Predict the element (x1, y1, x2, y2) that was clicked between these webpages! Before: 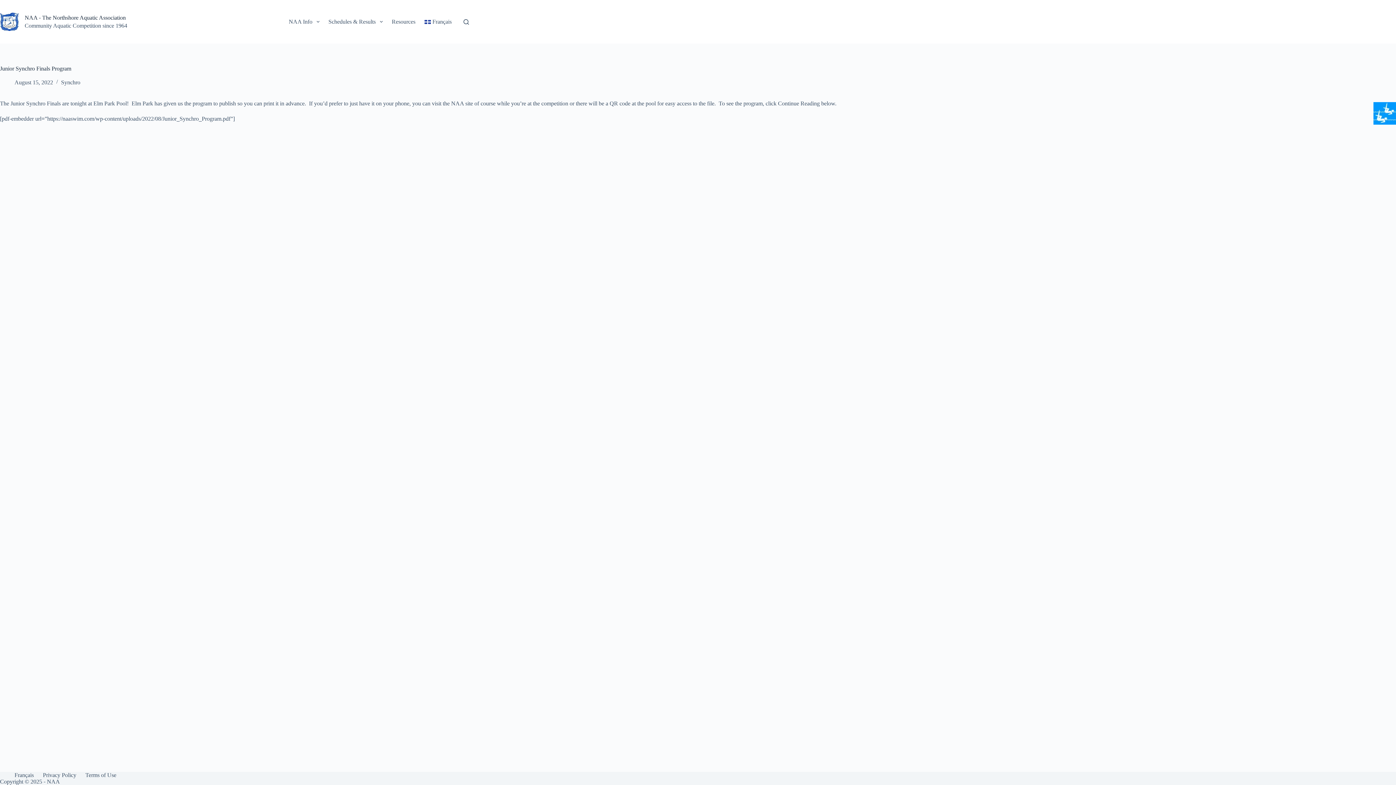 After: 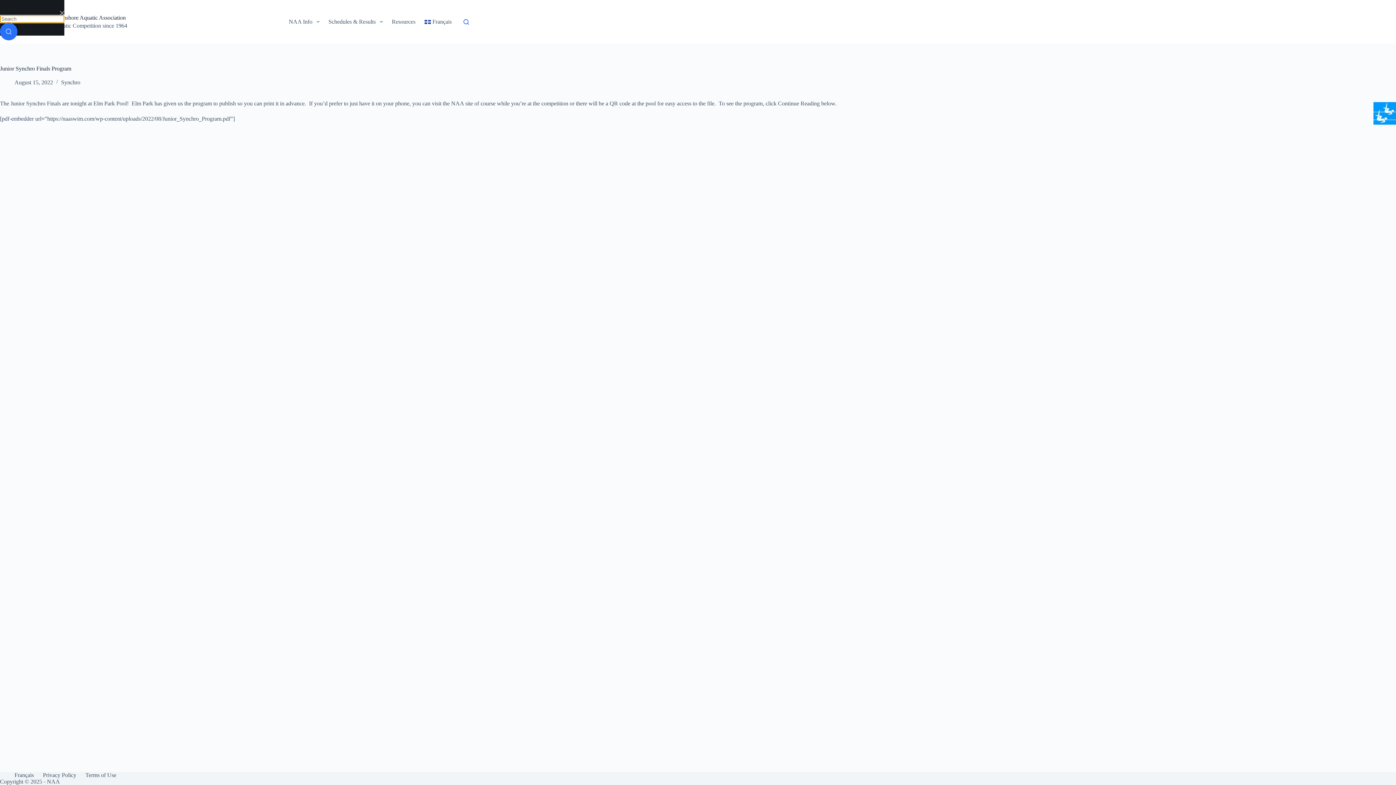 Action: label: Search bbox: (463, 19, 469, 24)